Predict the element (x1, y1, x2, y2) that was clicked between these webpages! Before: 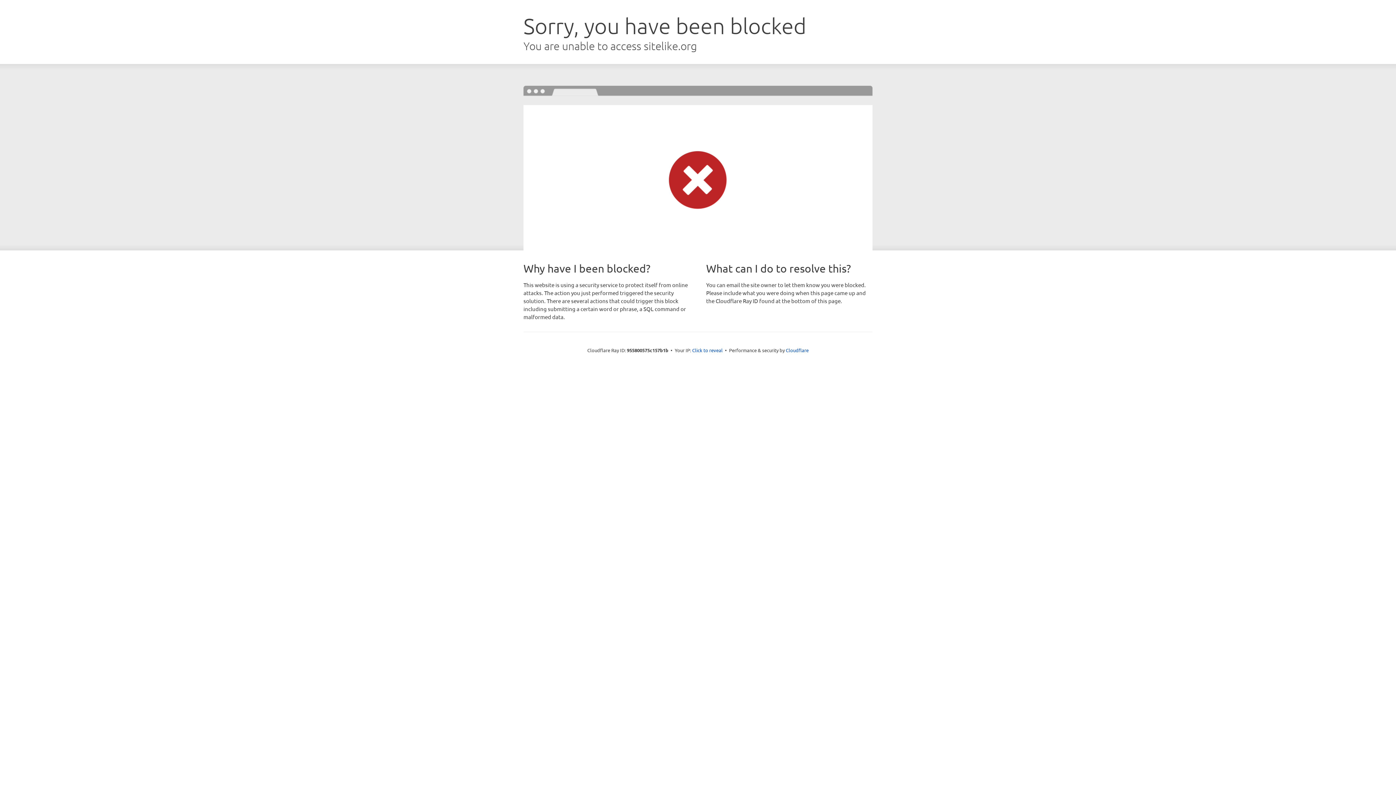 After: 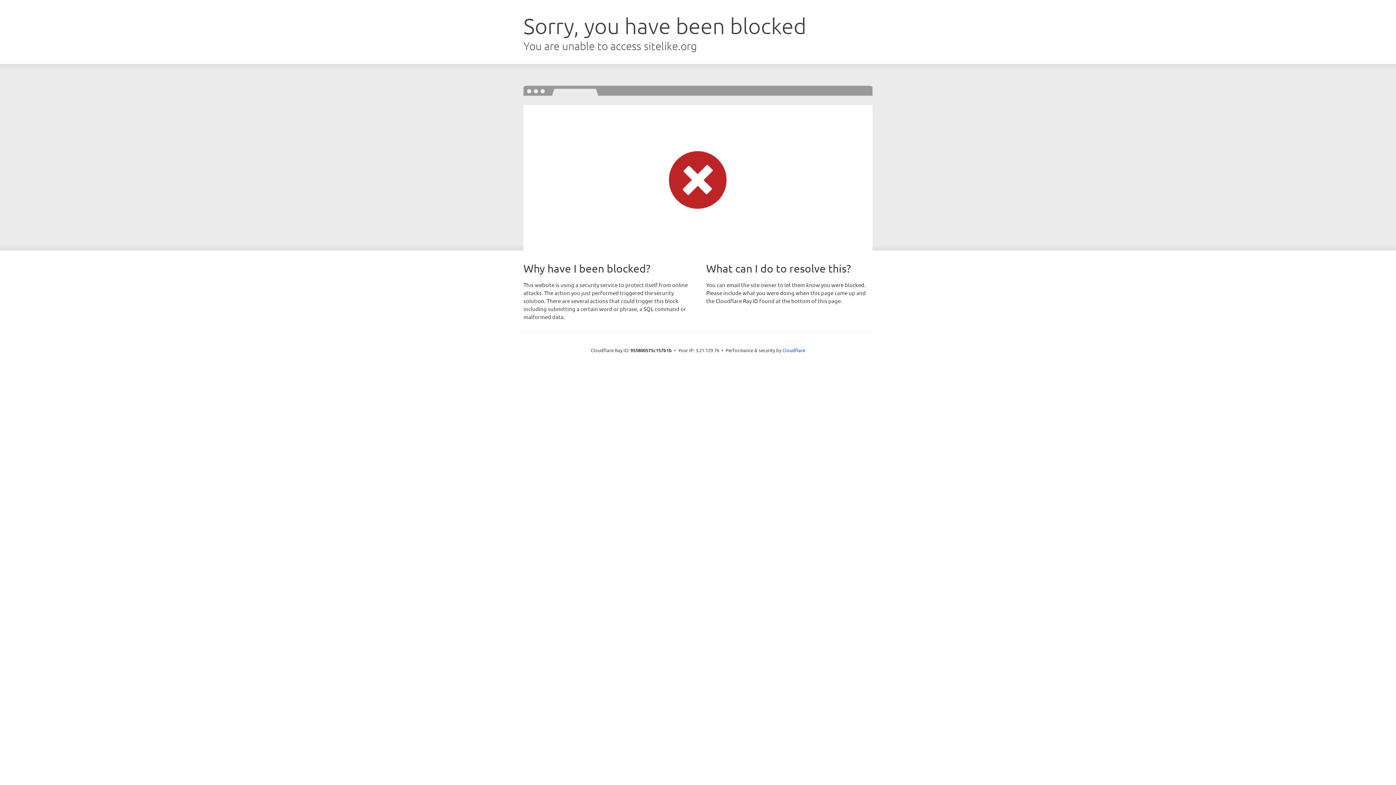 Action: label: Click to reveal bbox: (692, 346, 722, 353)